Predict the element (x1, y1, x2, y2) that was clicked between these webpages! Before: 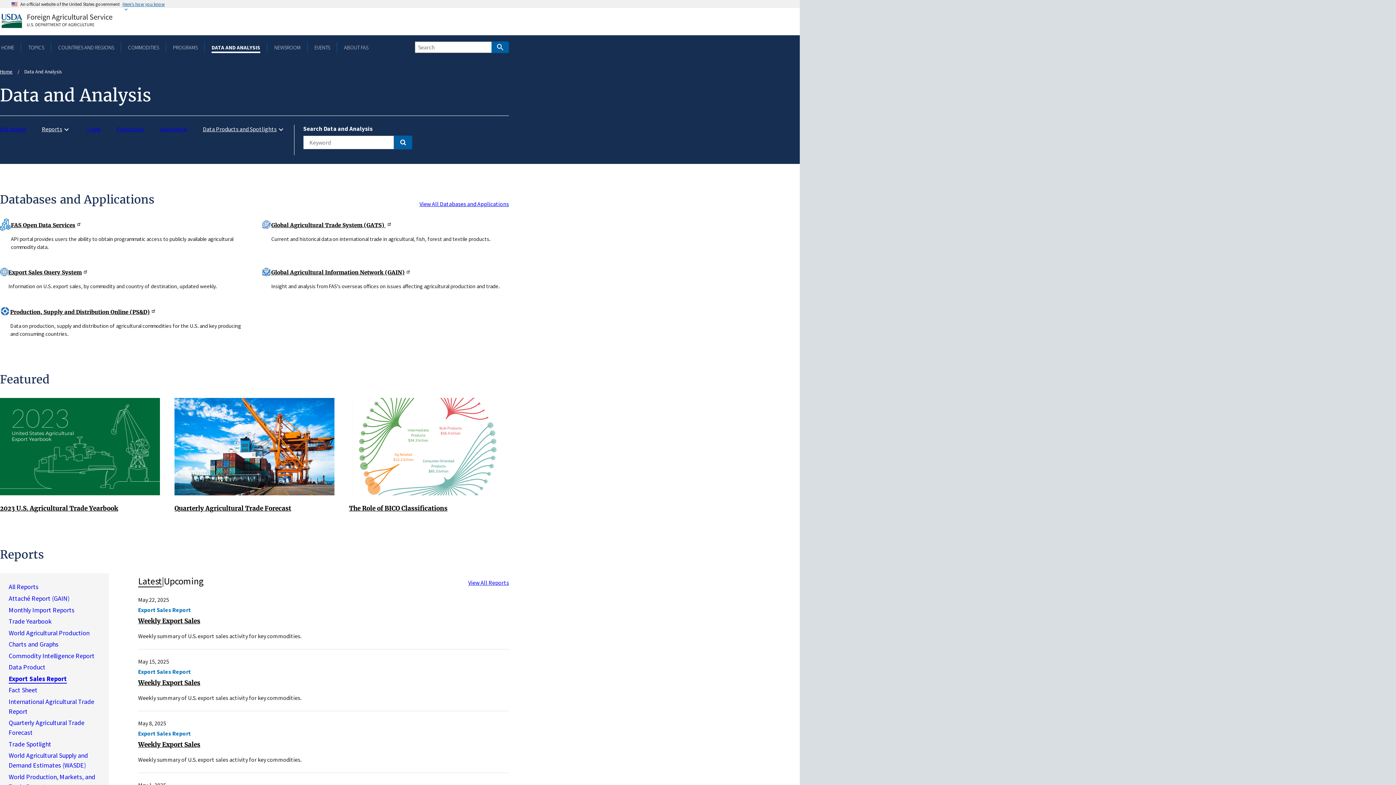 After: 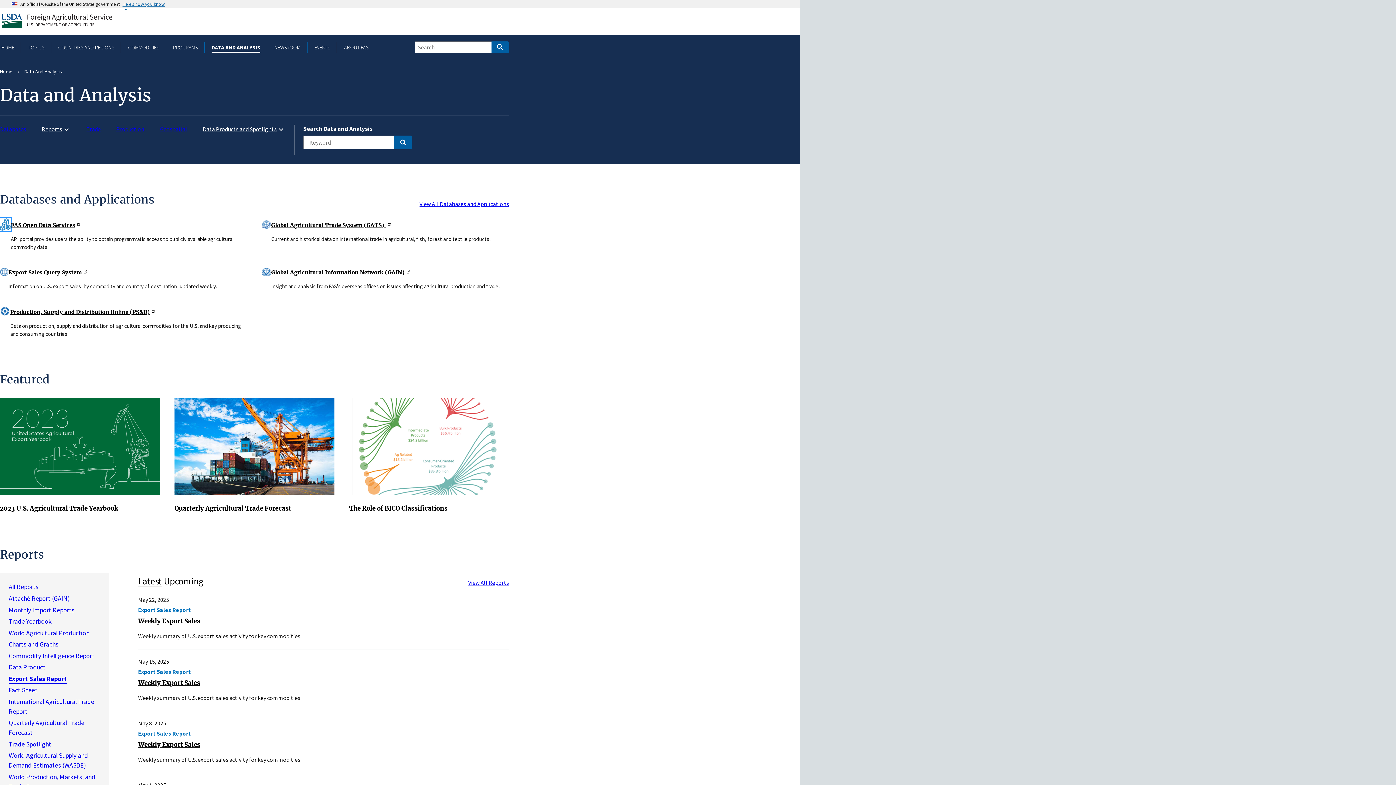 Action: bbox: (0, 219, 10, 228)